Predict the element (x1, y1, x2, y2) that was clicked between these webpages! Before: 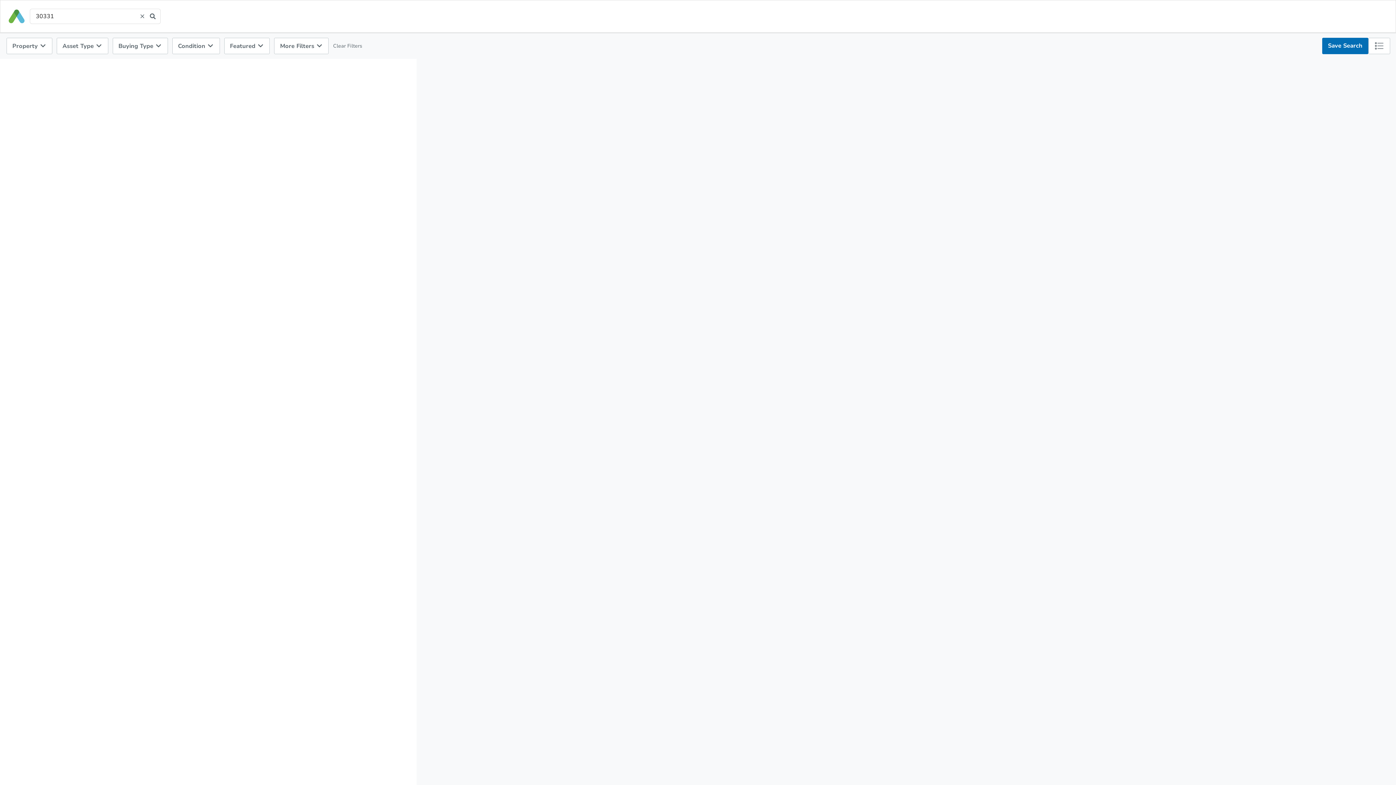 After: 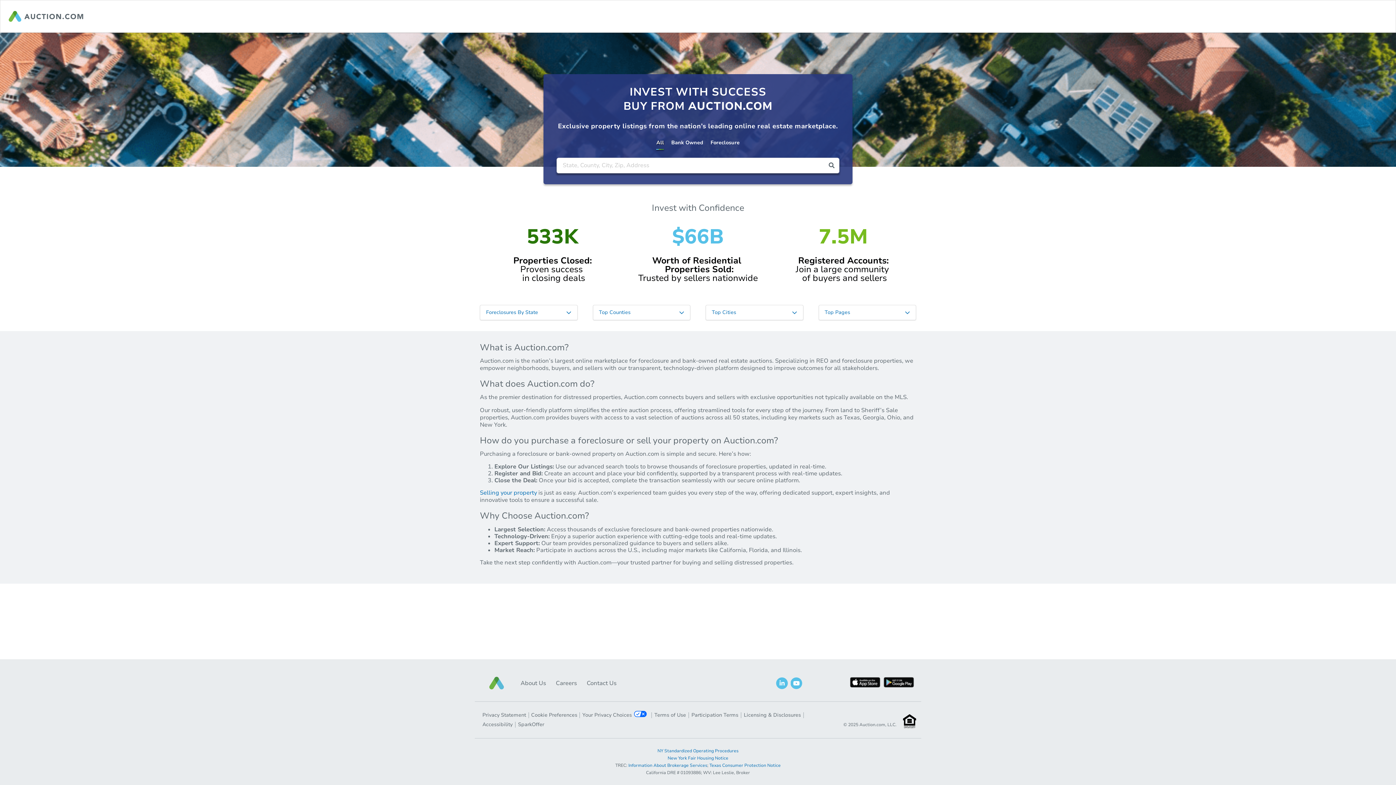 Action: bbox: (4, 0, 28, 32)